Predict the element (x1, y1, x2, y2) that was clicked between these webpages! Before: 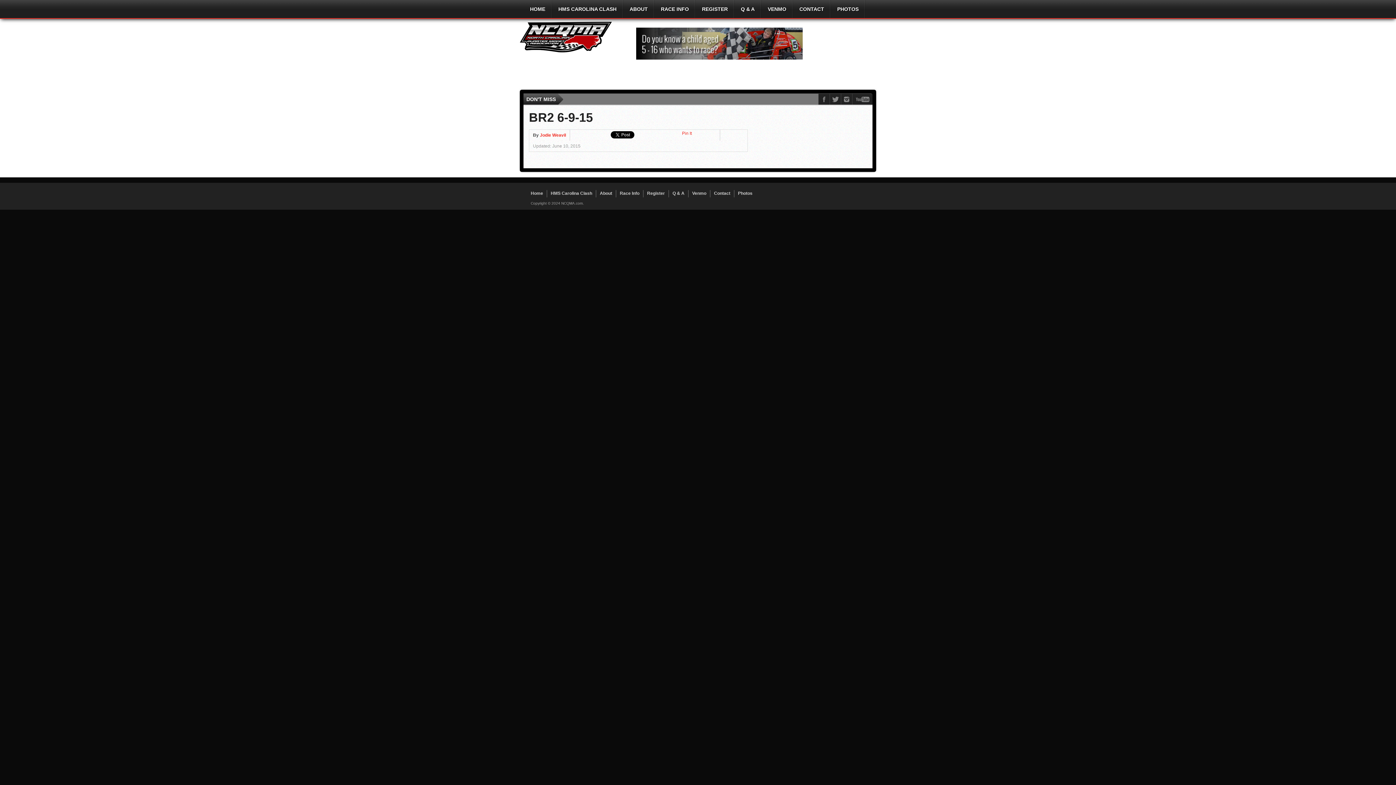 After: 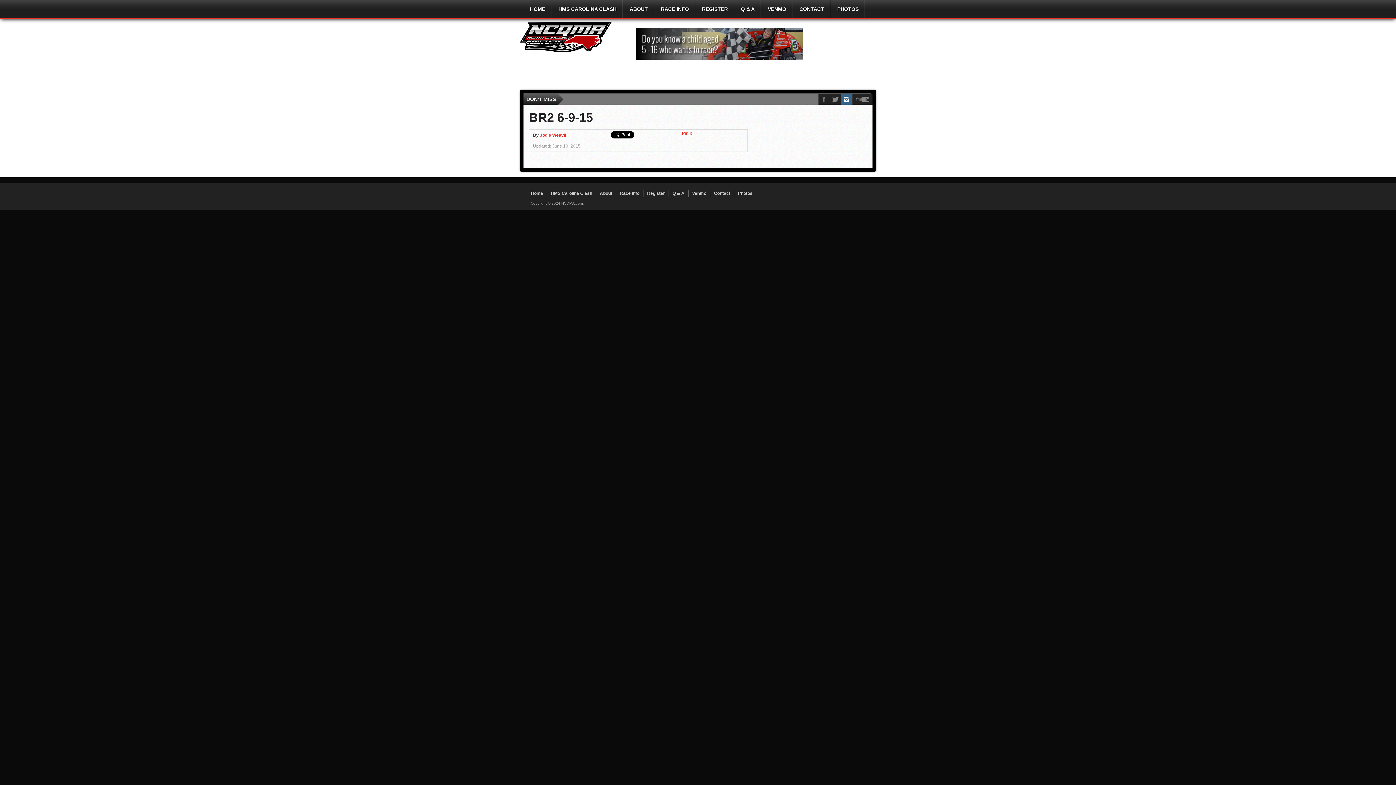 Action: bbox: (841, 93, 852, 104)